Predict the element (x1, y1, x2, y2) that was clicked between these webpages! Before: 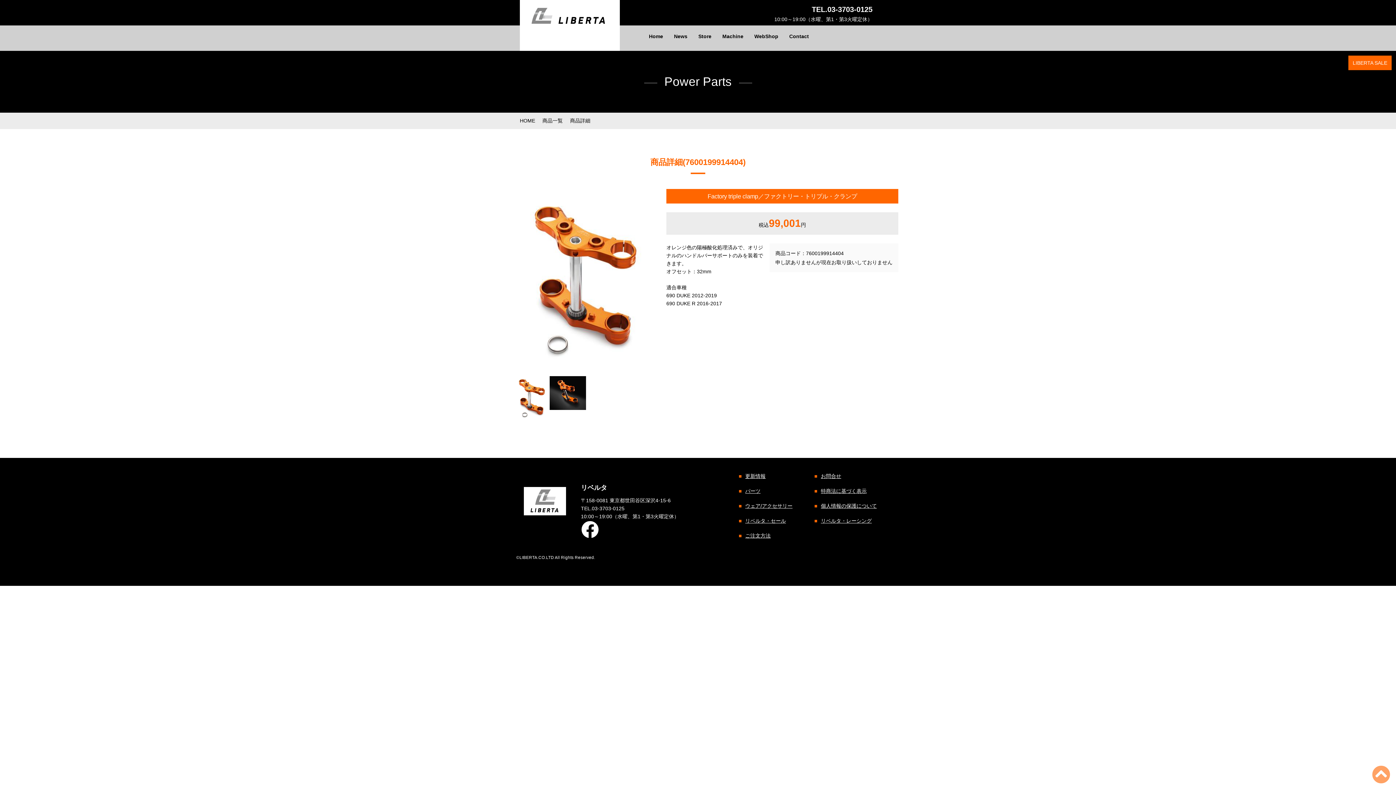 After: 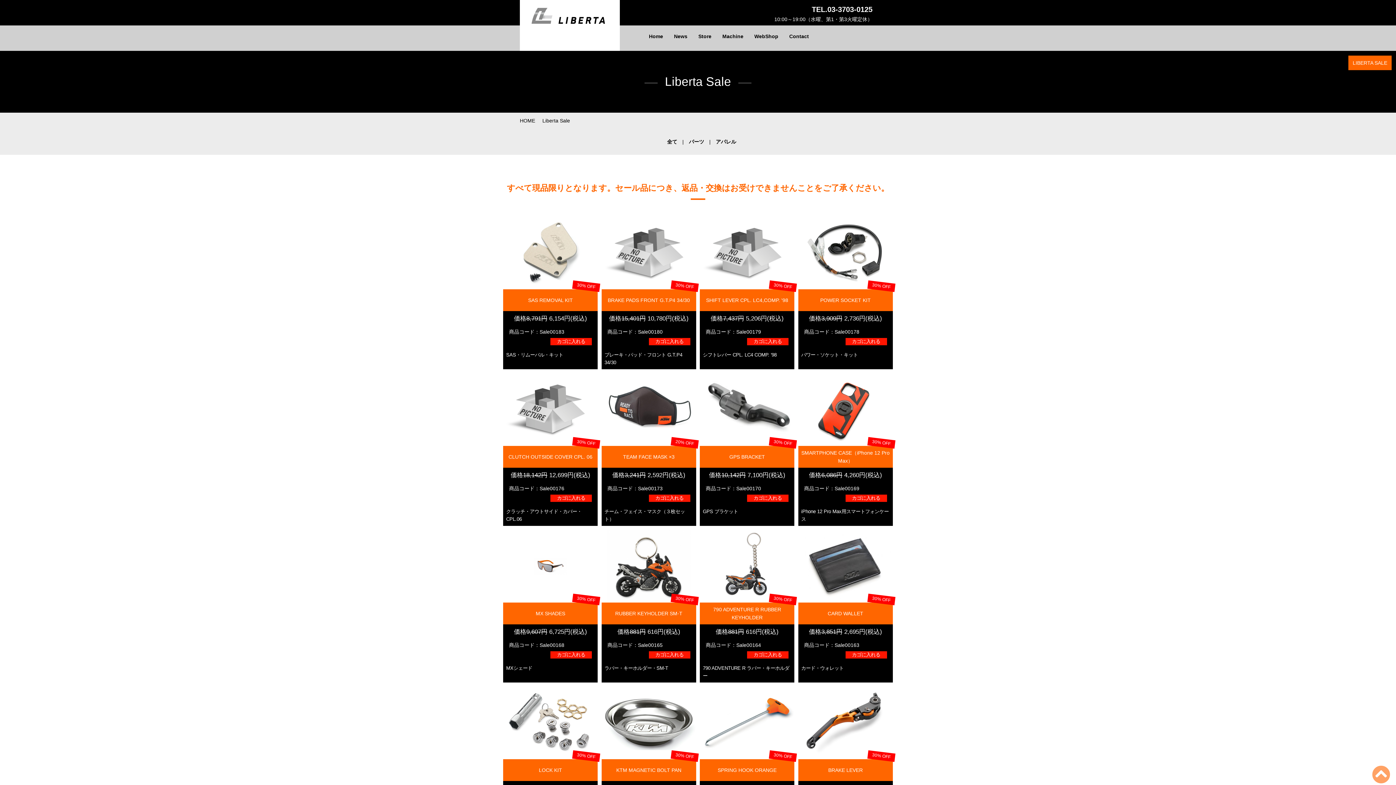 Action: label: LIBERTA SALE bbox: (1348, 55, 1392, 70)